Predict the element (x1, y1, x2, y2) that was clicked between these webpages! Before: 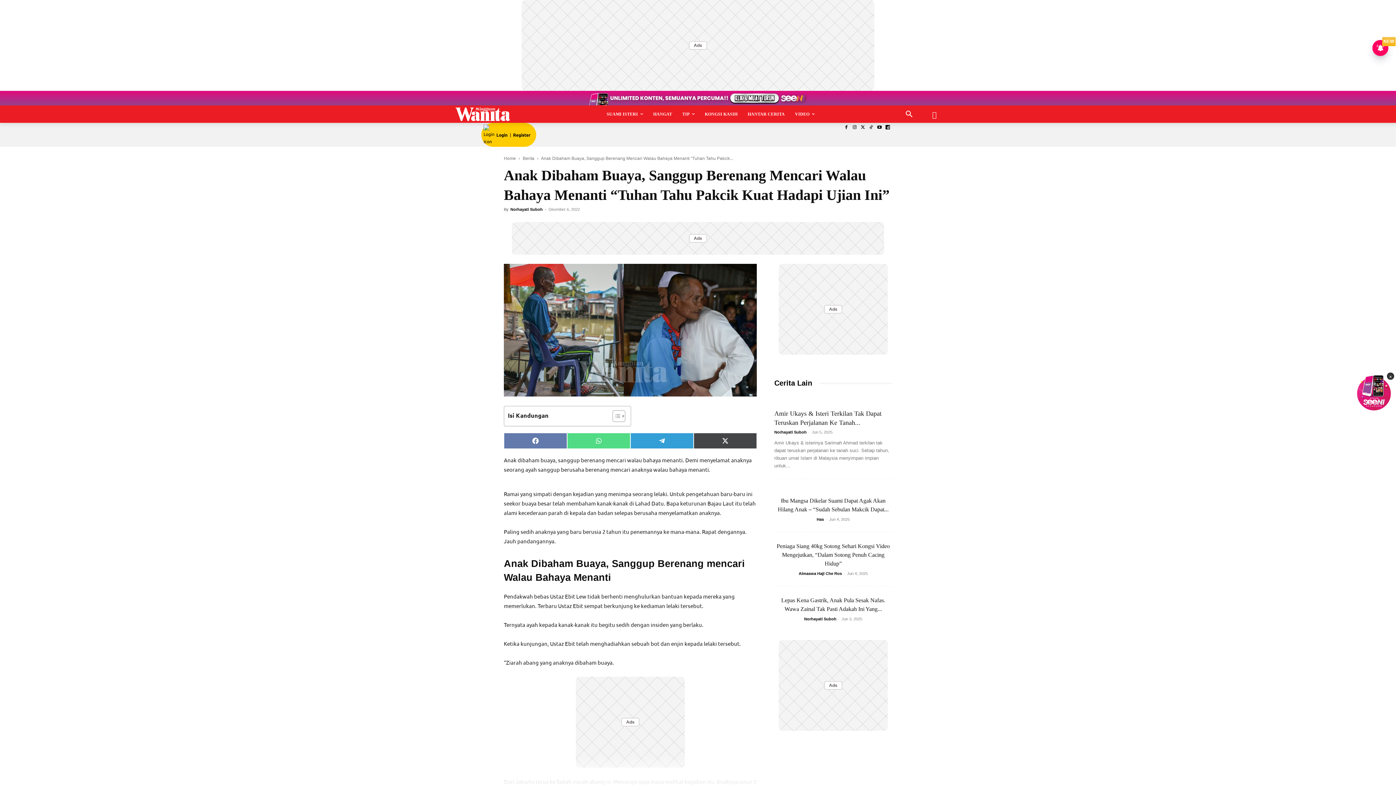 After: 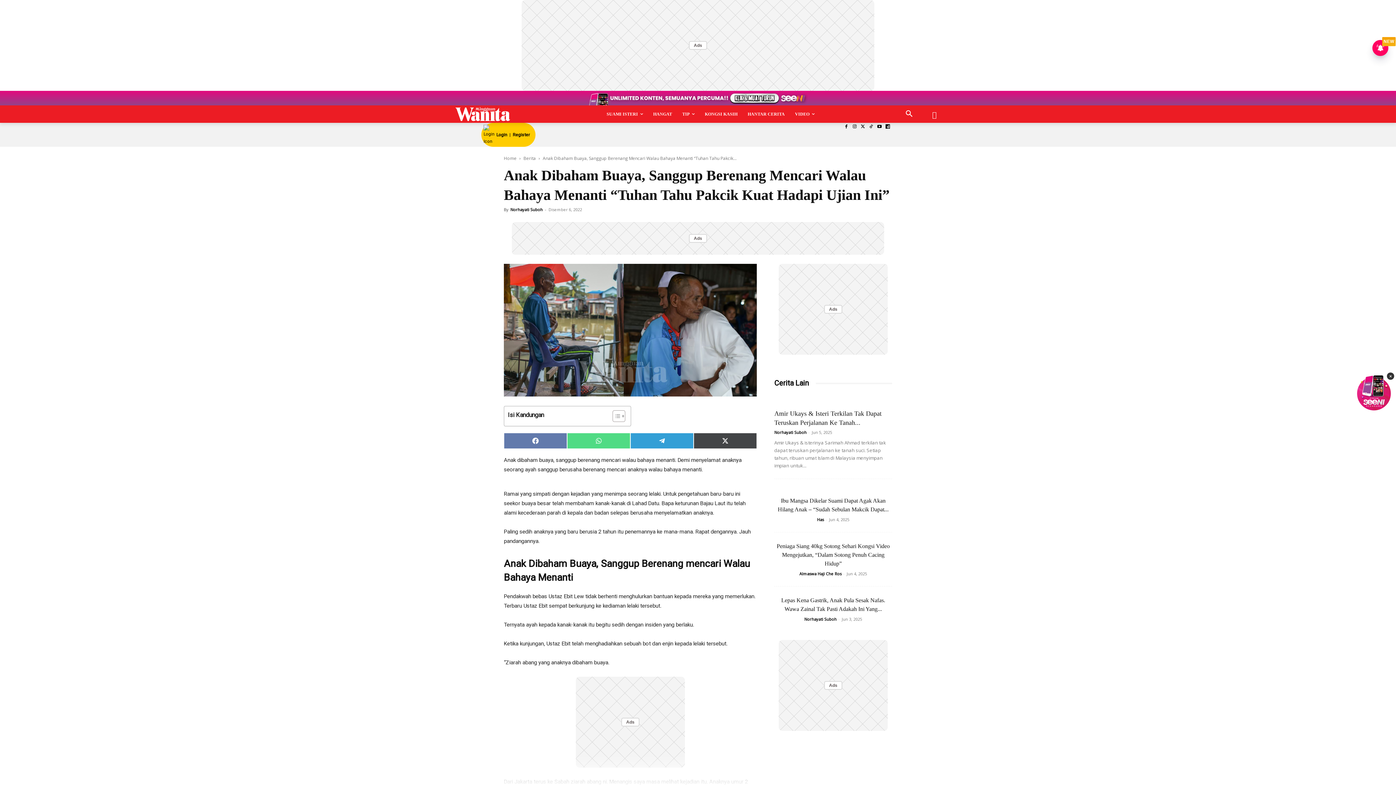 Action: label: × bbox: (1356, 374, 1392, 410)